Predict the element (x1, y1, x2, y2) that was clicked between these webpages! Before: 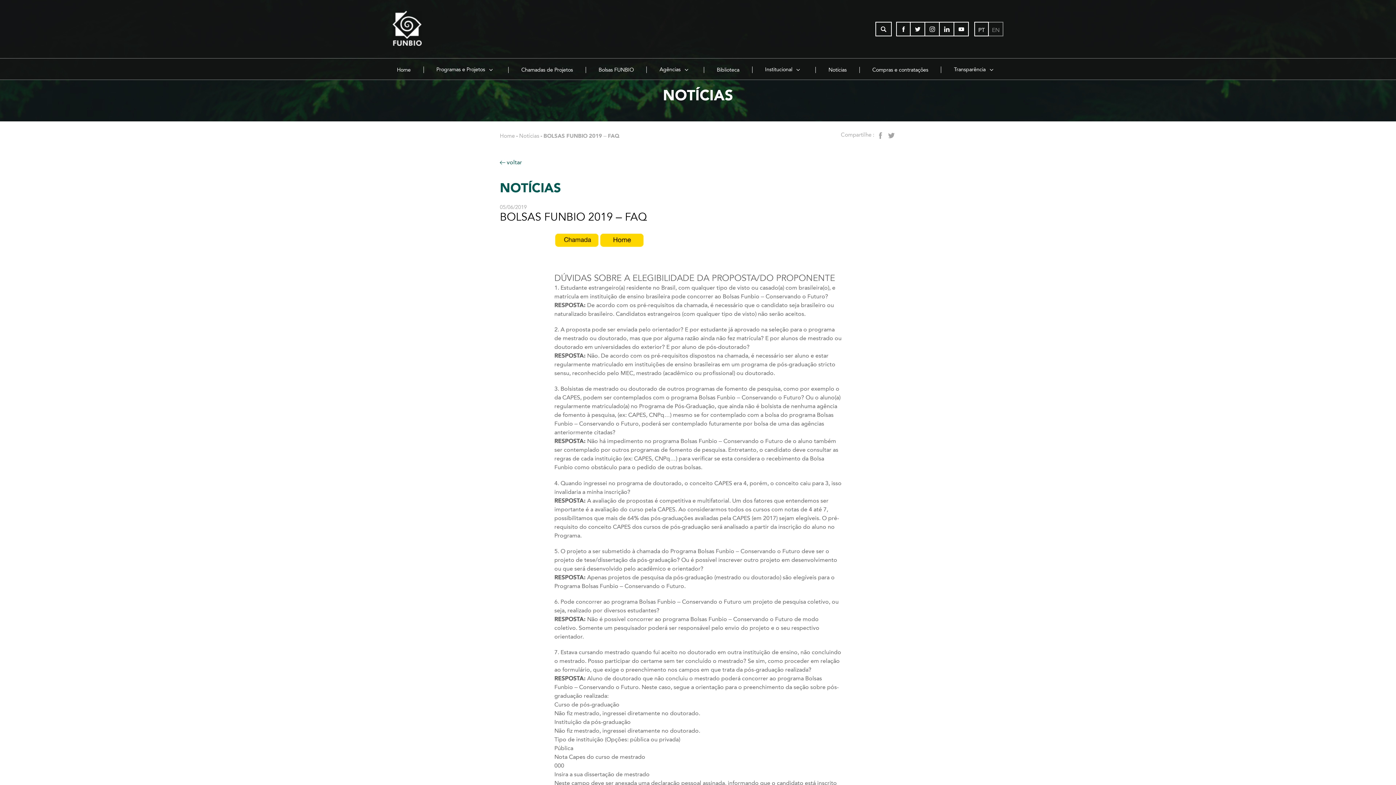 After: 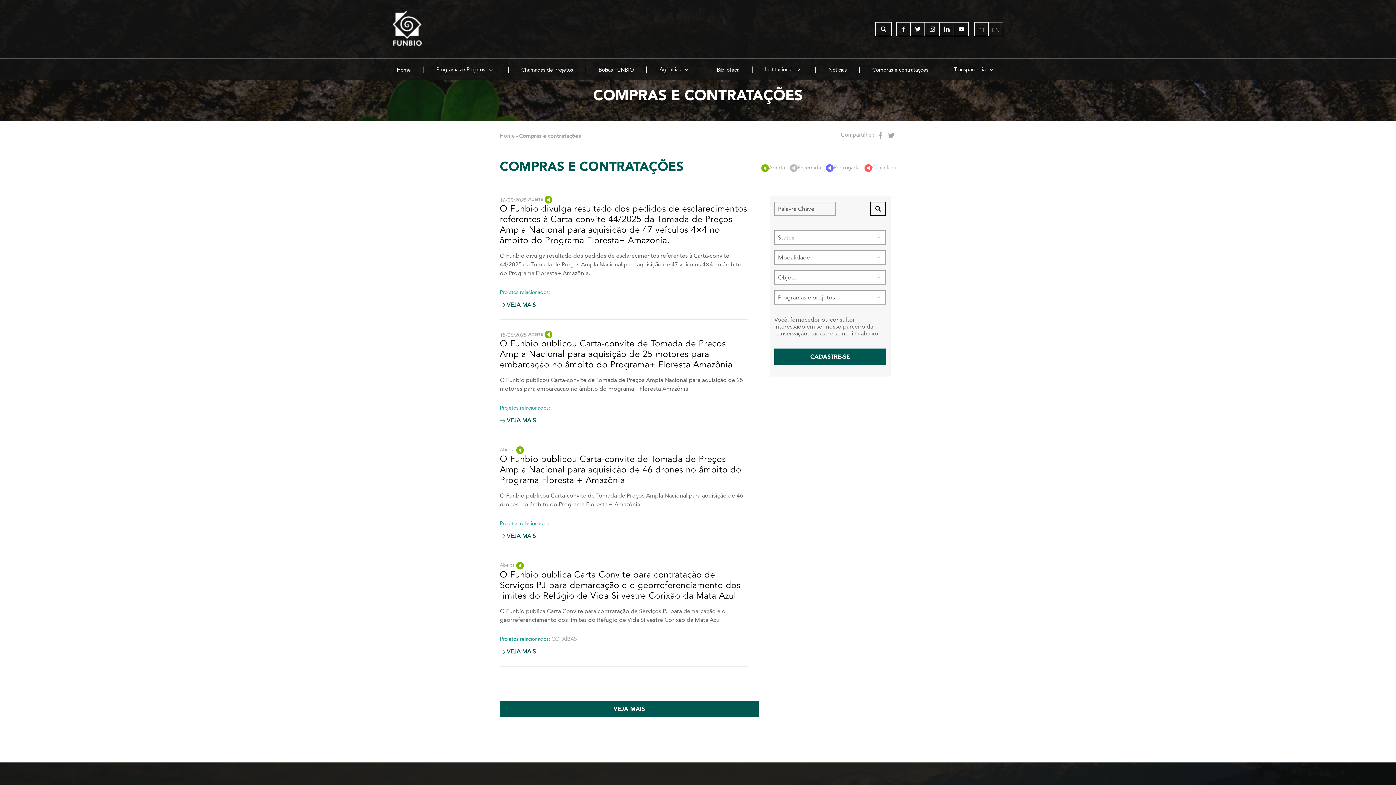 Action: label: Compras e contratações bbox: (859, 66, 941, 72)